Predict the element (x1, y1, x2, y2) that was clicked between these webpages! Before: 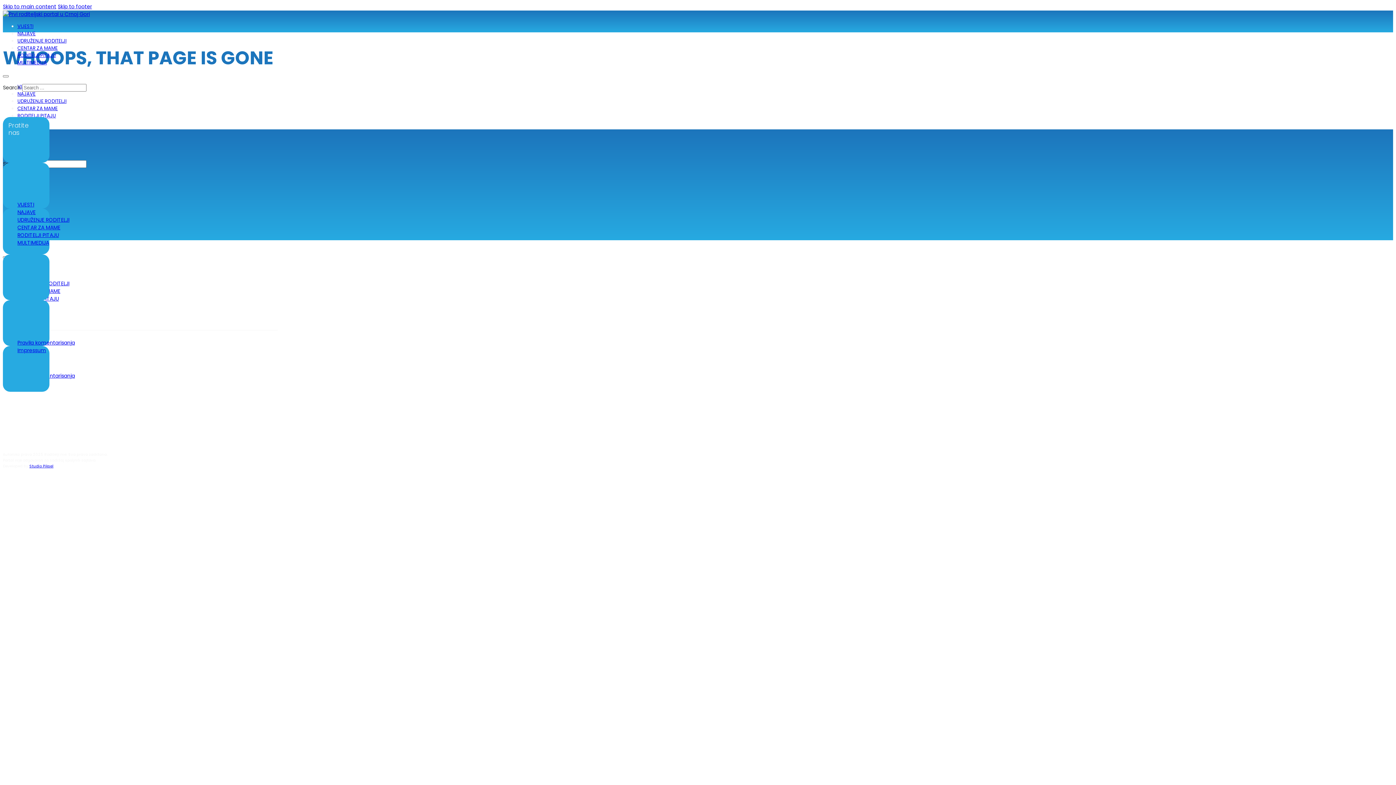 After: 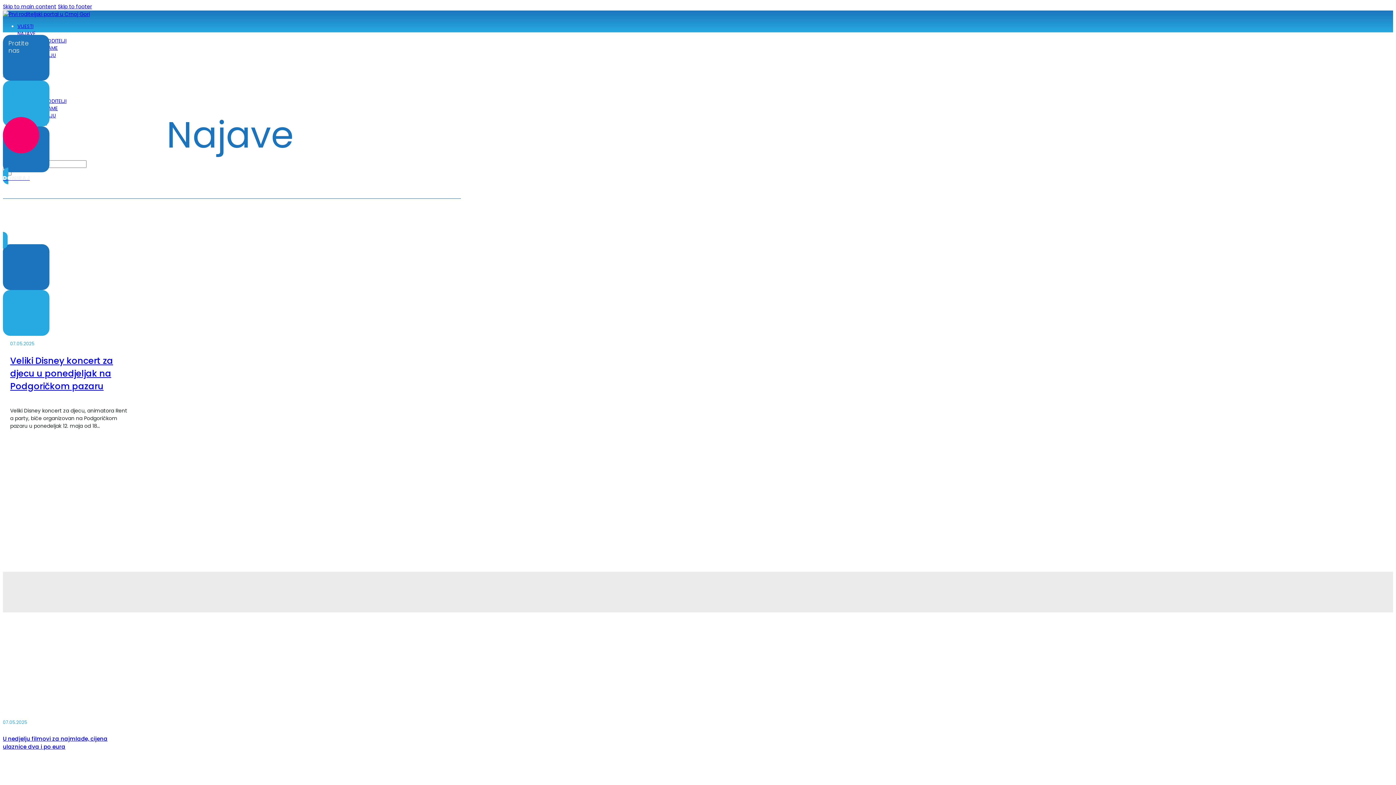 Action: bbox: (17, 208, 35, 217) label: NAJAVE